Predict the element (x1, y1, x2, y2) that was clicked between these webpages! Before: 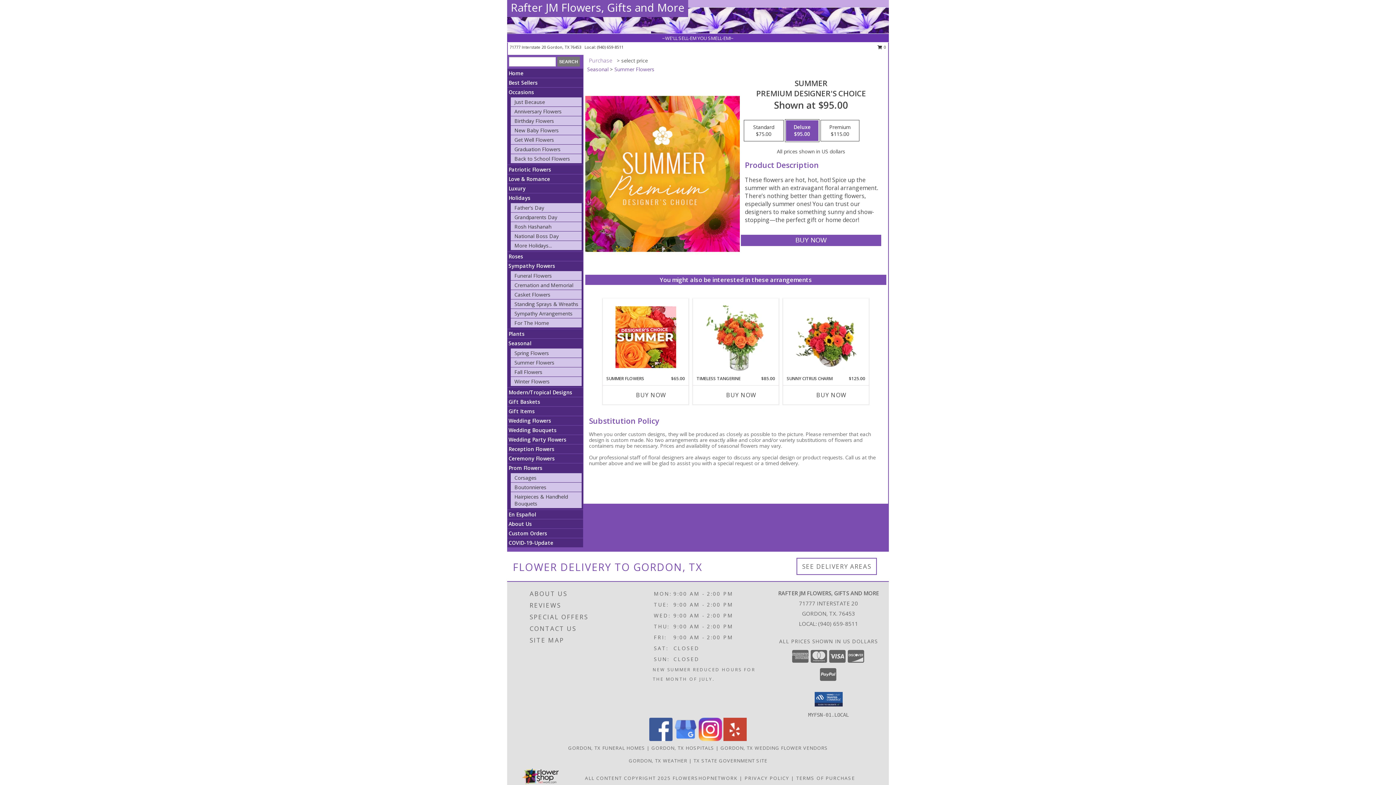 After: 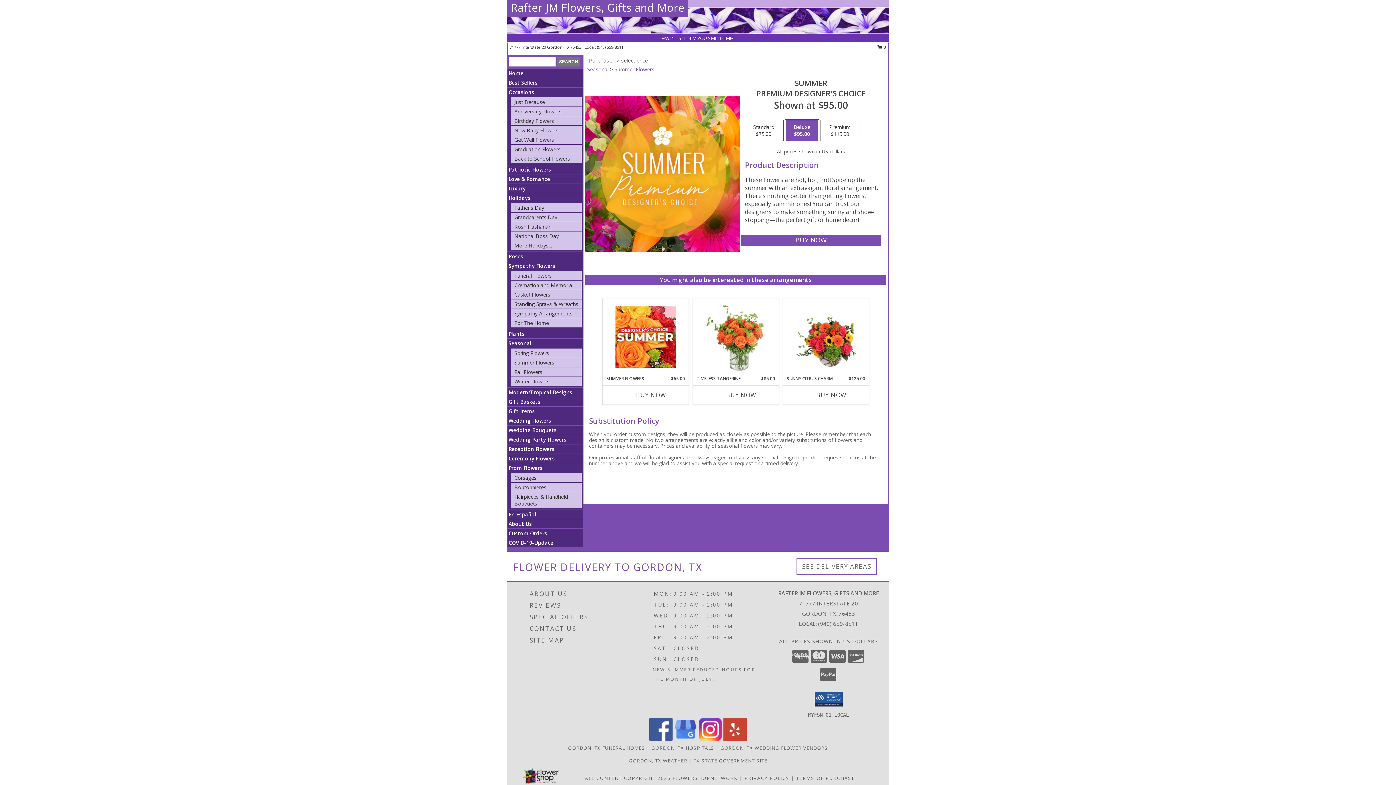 Action: bbox: (674, 736, 697, 742) label: View our Google Business Page